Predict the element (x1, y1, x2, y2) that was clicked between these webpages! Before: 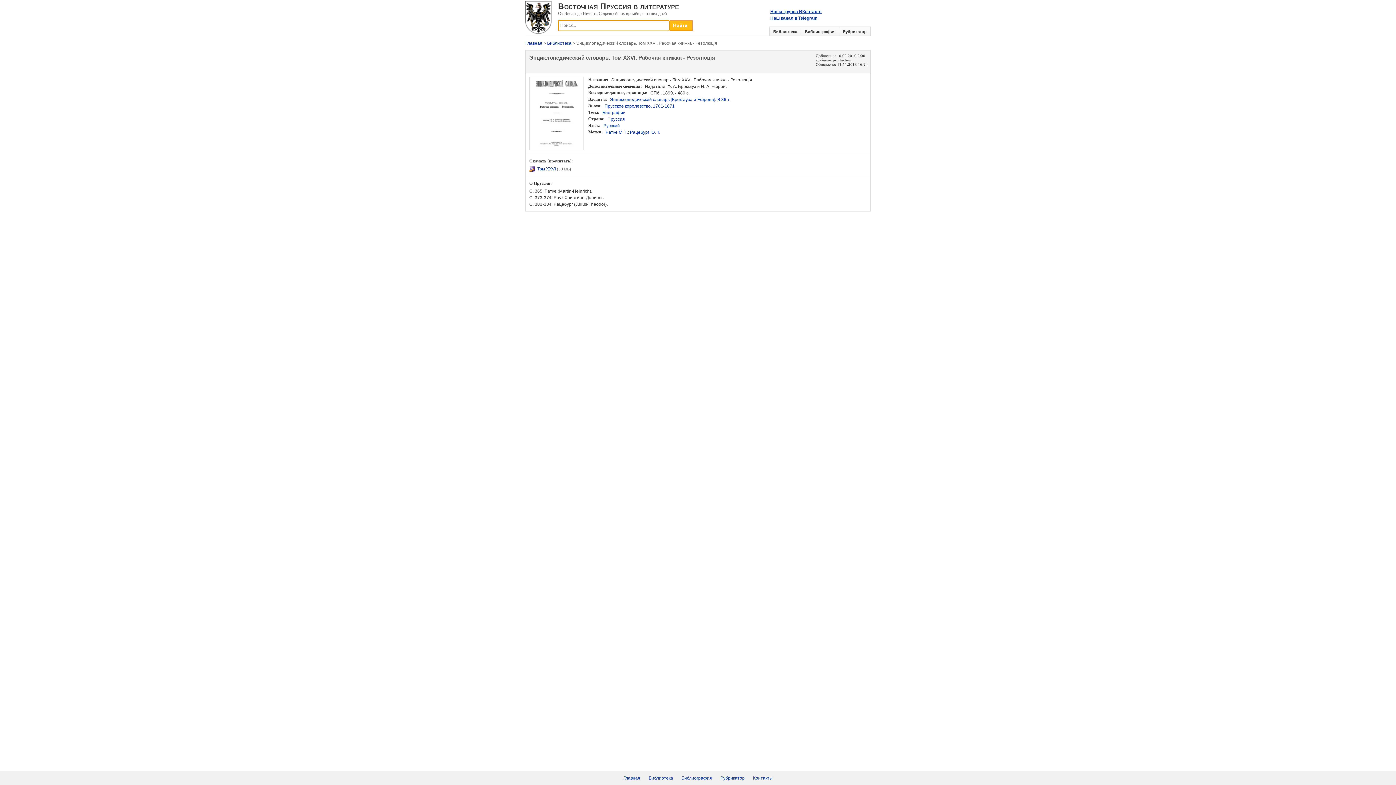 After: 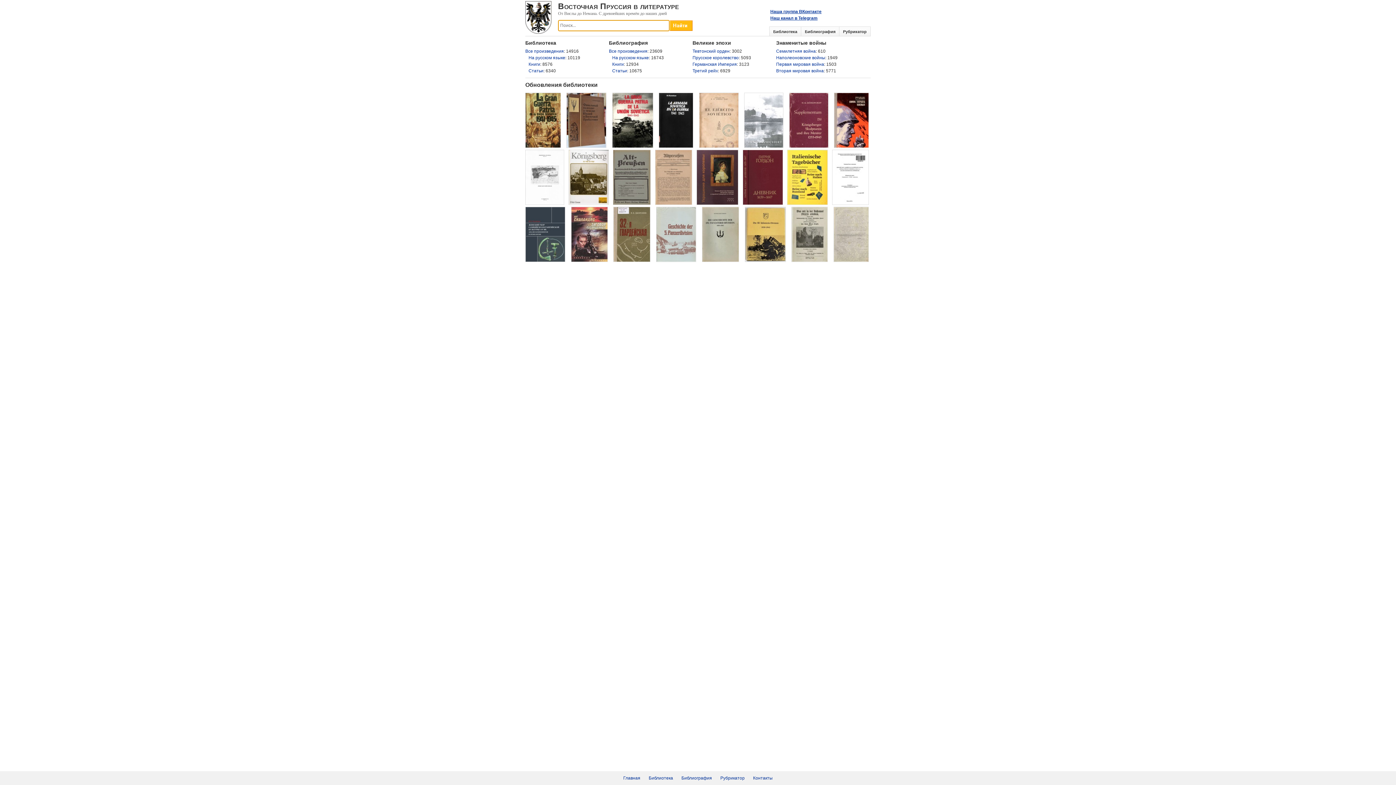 Action: label: Главная bbox: (623, 776, 640, 781)